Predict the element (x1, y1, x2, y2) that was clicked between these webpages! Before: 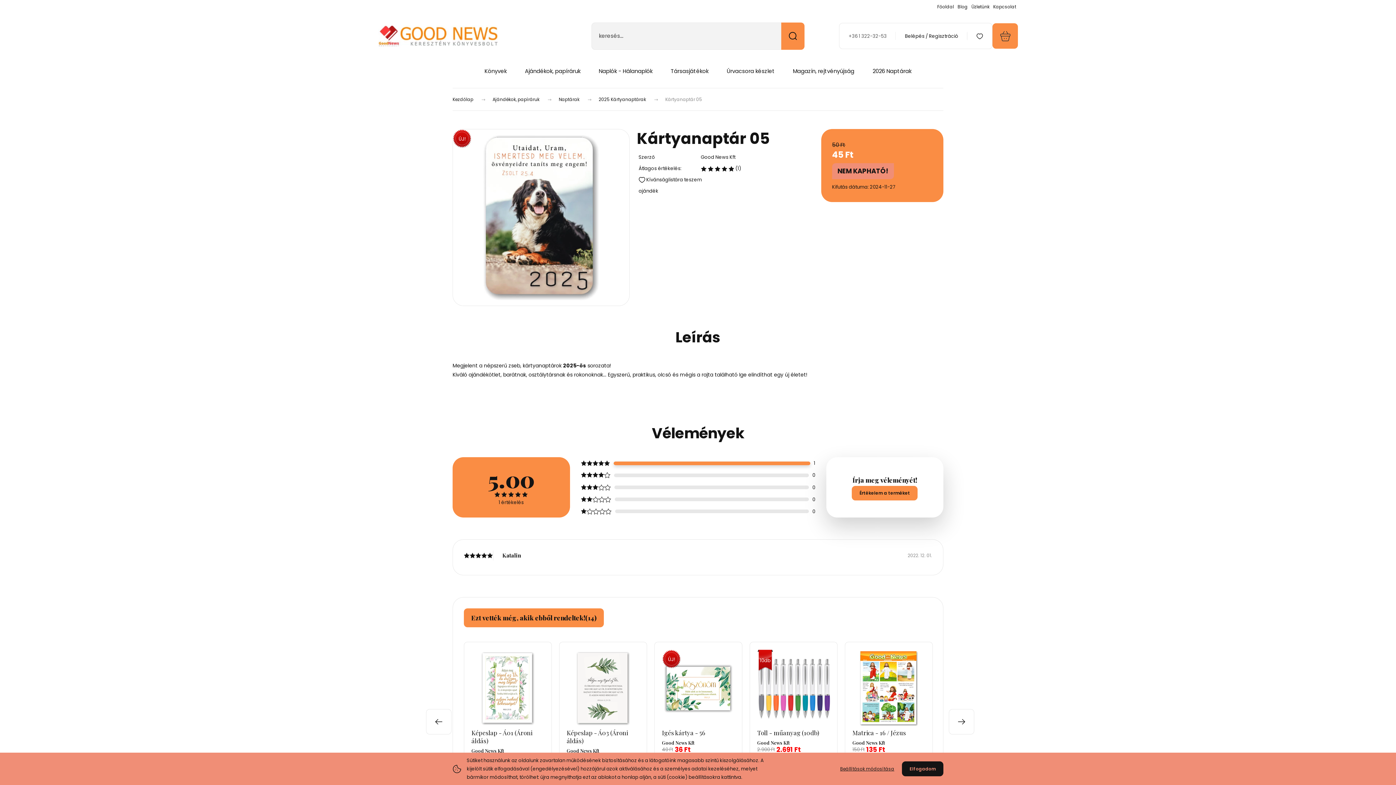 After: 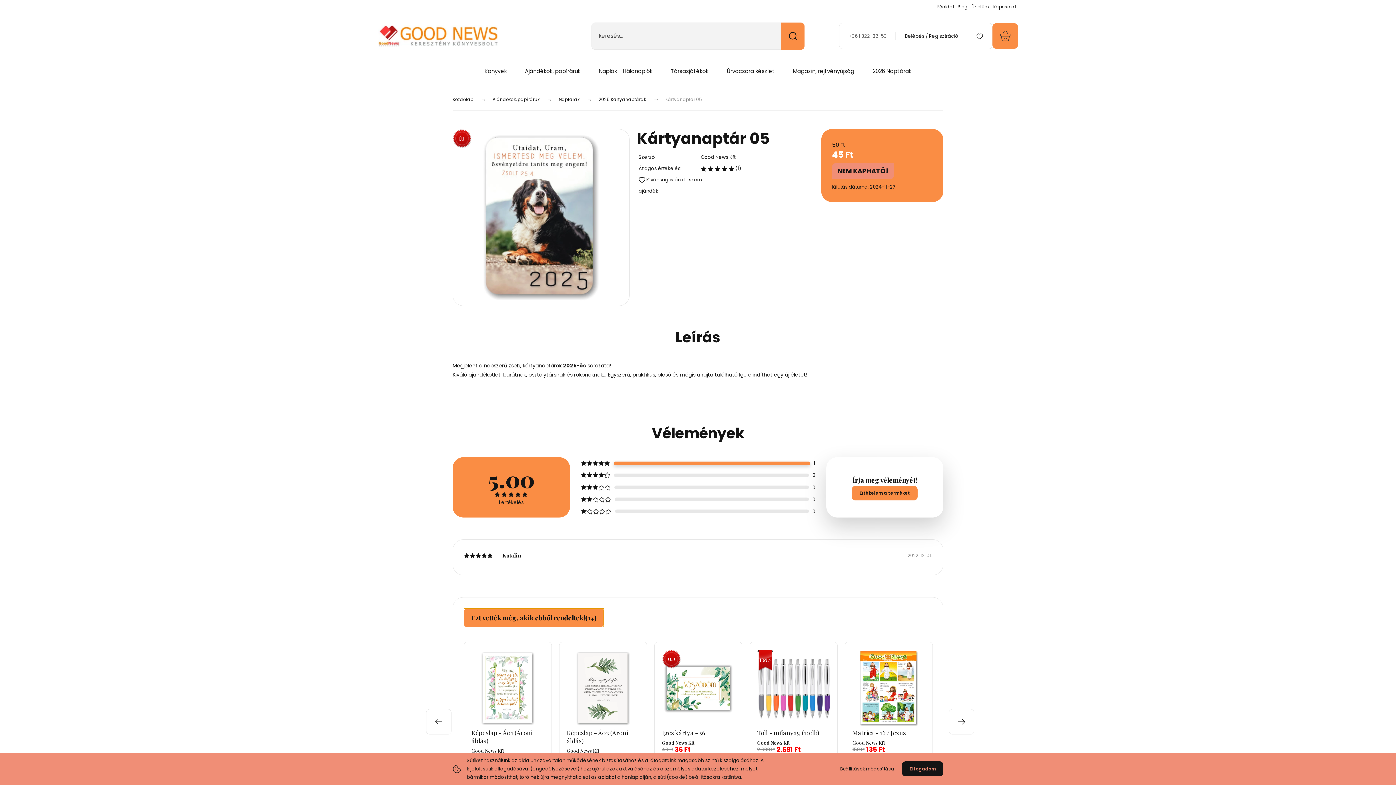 Action: label: Ezt vették még, akik ebből rendeltek!(14) bbox: (464, 608, 604, 627)